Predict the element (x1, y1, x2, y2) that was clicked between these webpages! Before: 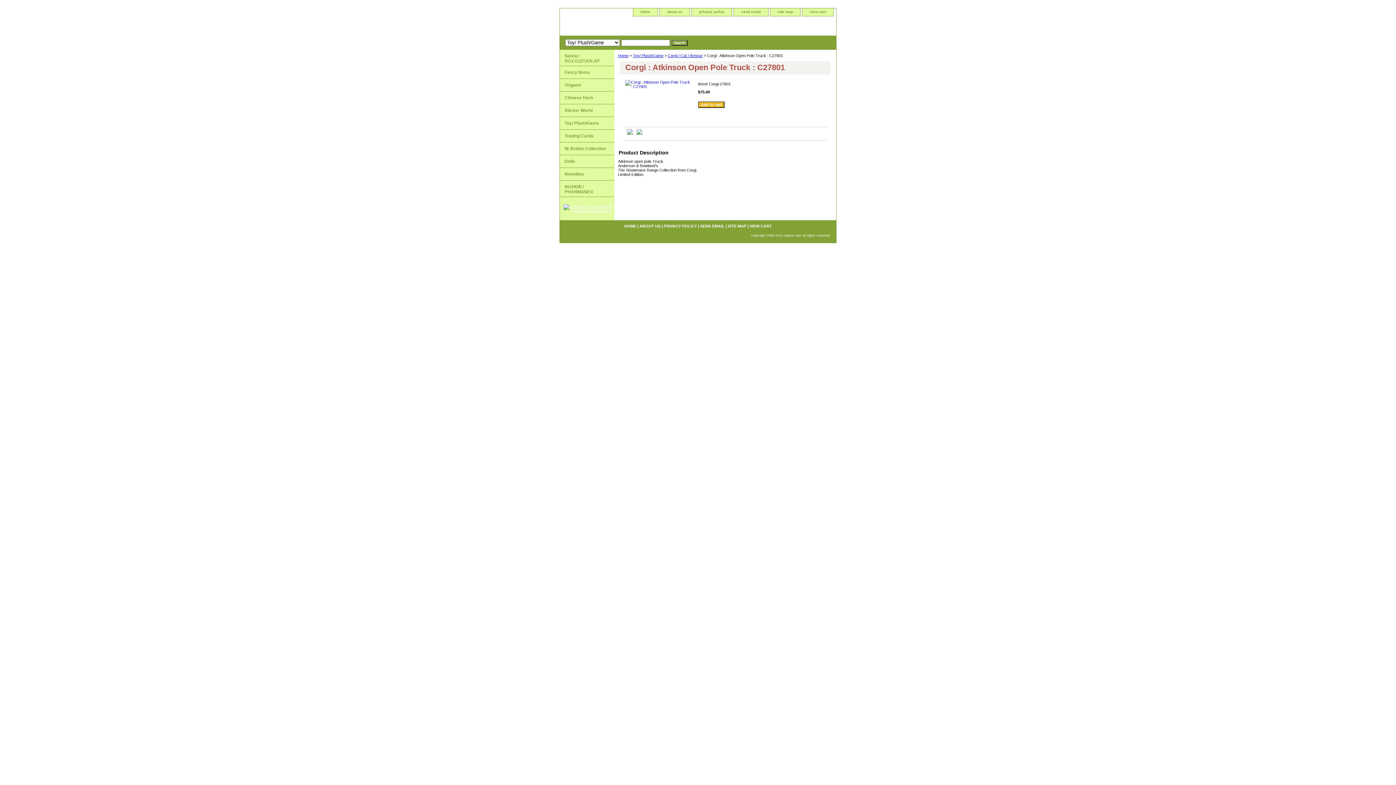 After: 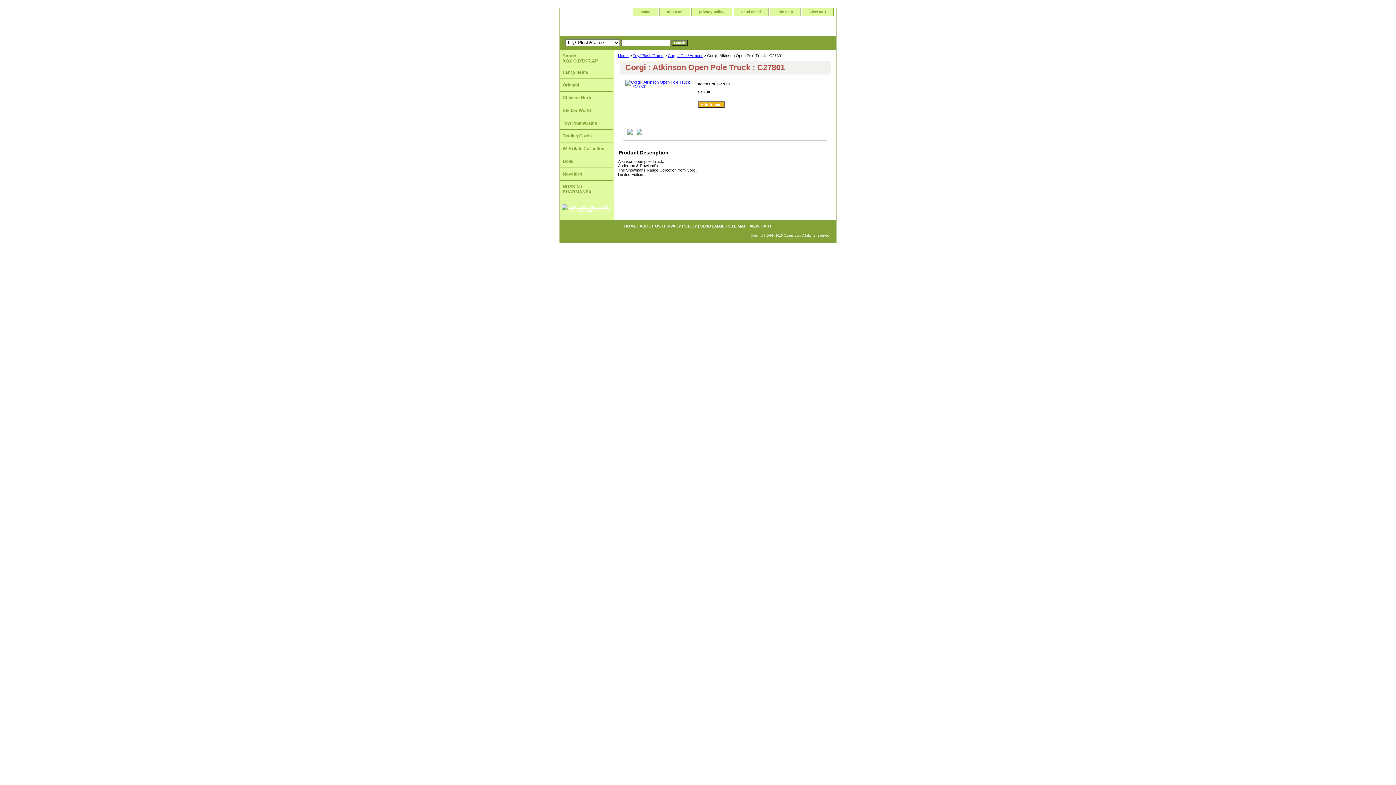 Action: bbox: (561, 203, 616, 211)